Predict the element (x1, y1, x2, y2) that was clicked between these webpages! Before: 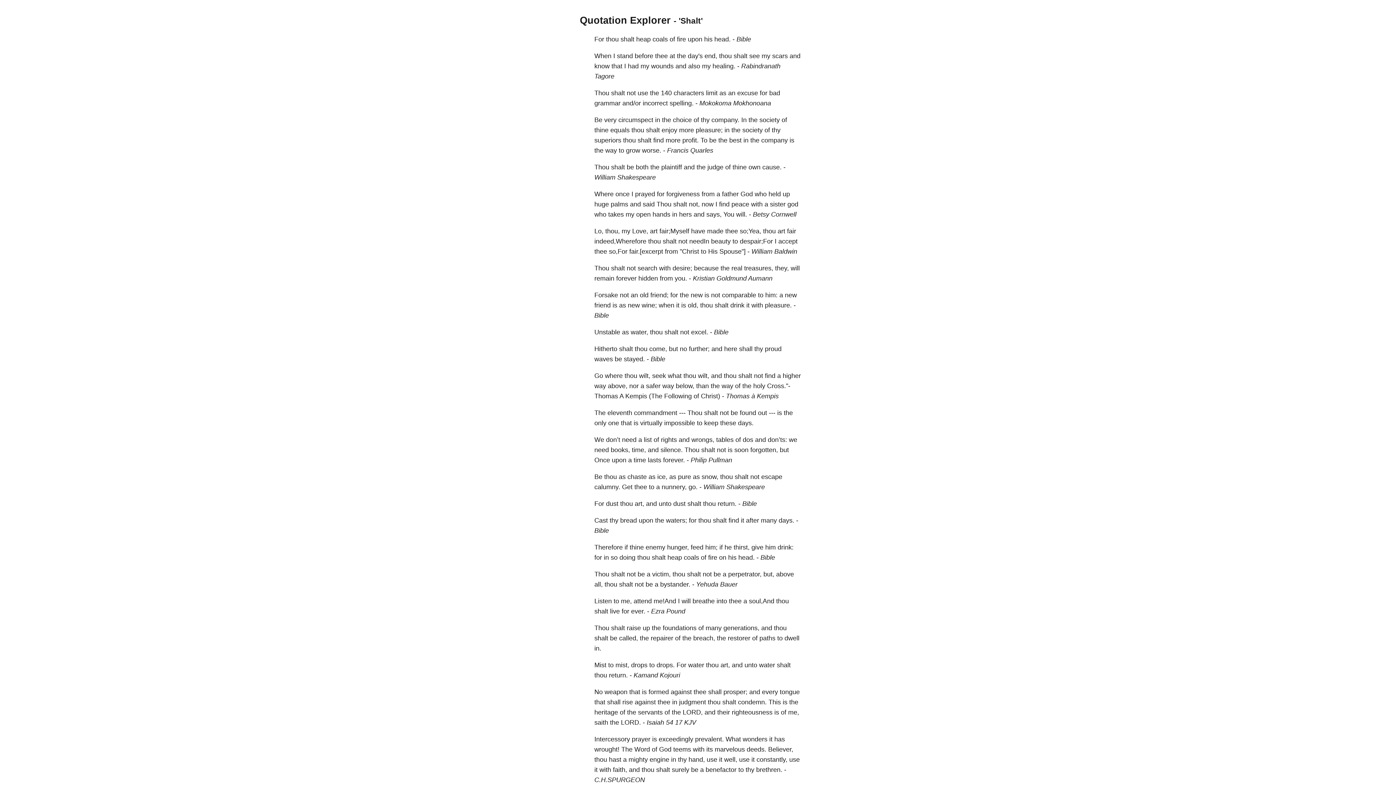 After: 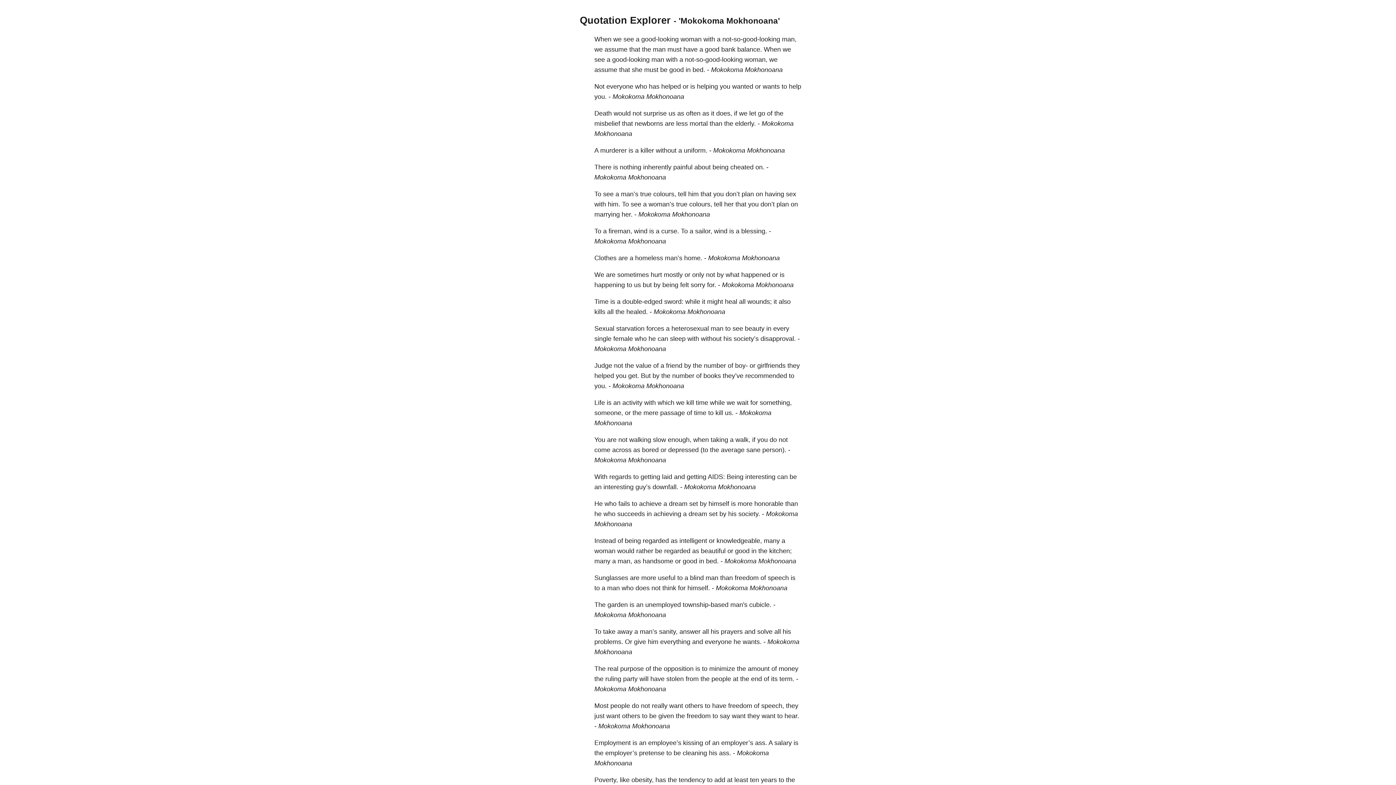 Action: bbox: (699, 99, 771, 107) label: Mokokoma Mokhonoana